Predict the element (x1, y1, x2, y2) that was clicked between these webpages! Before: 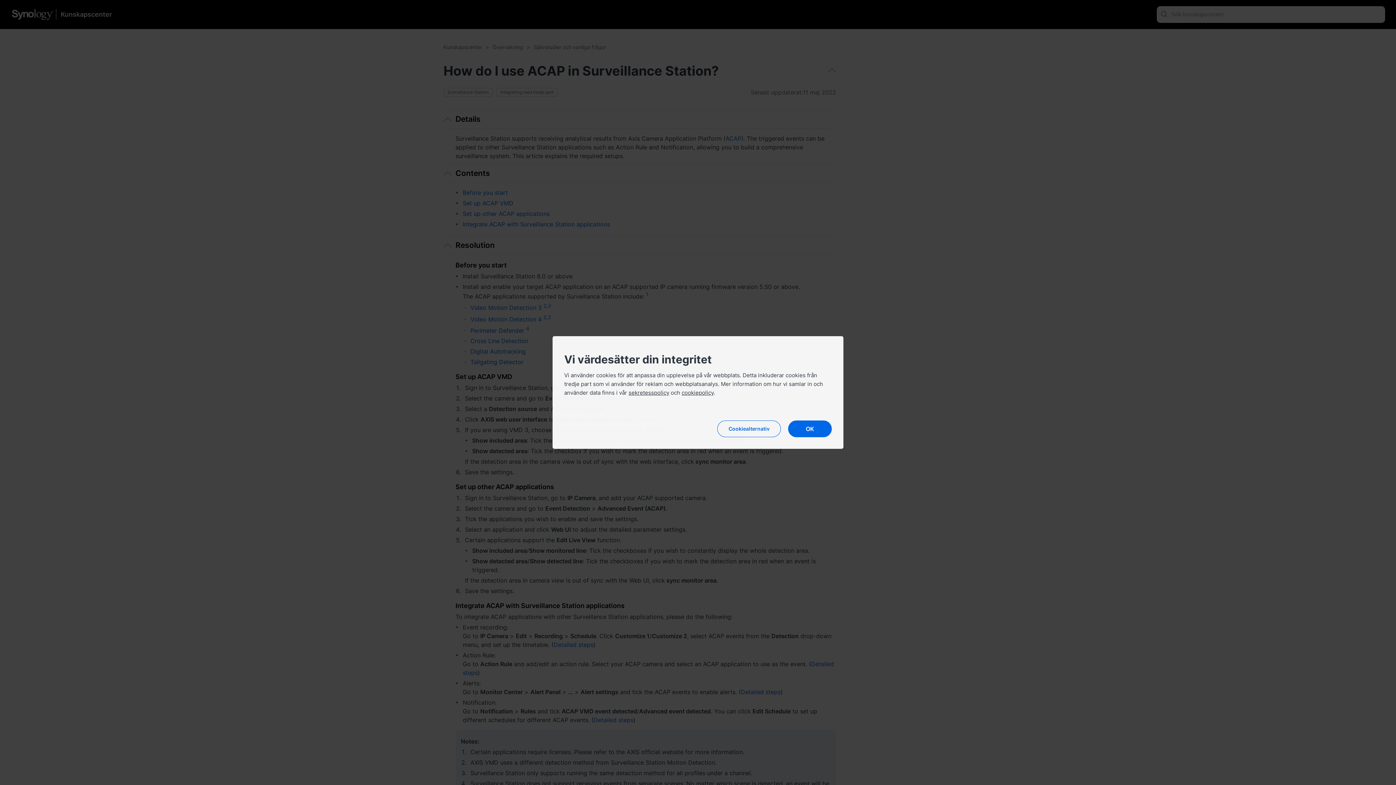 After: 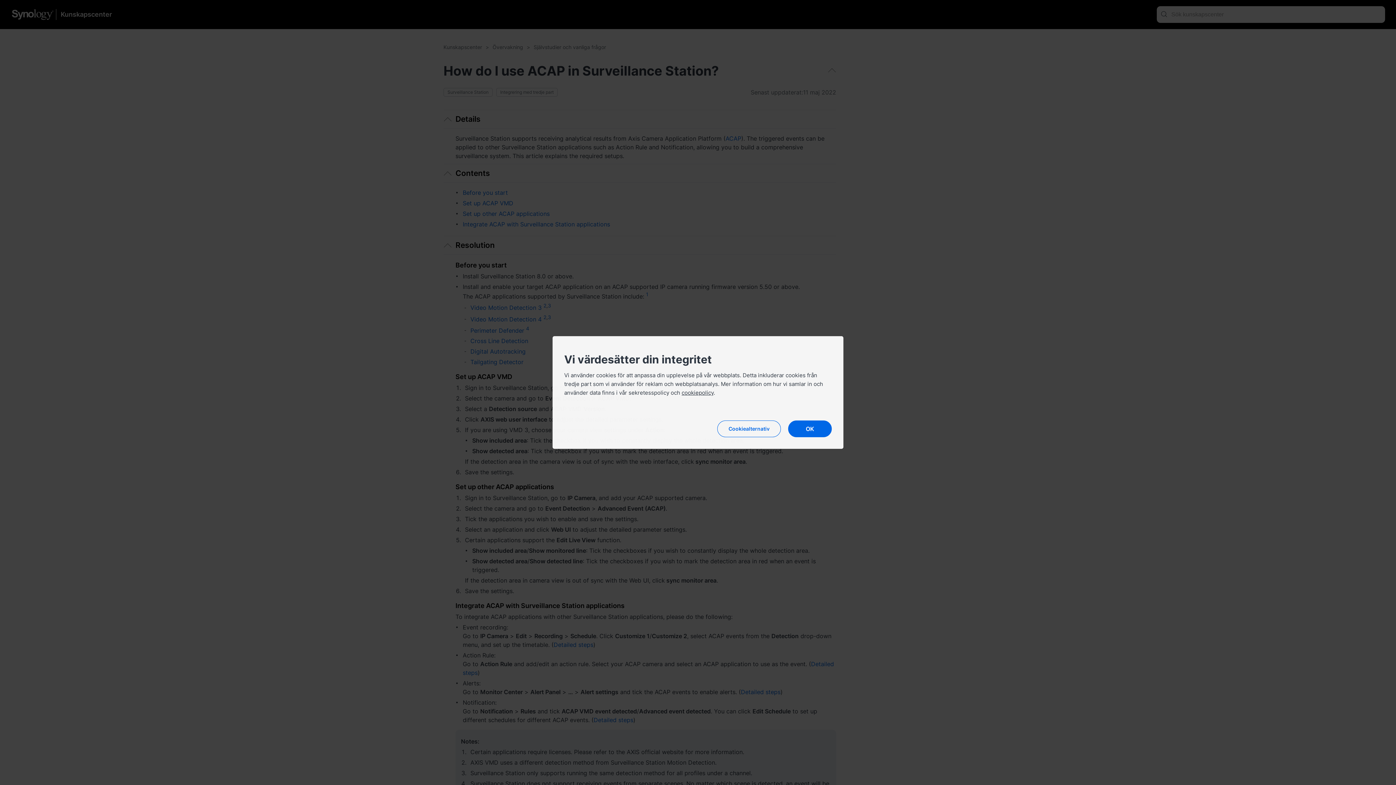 Action: label: sekretesspolicy bbox: (628, 389, 669, 396)